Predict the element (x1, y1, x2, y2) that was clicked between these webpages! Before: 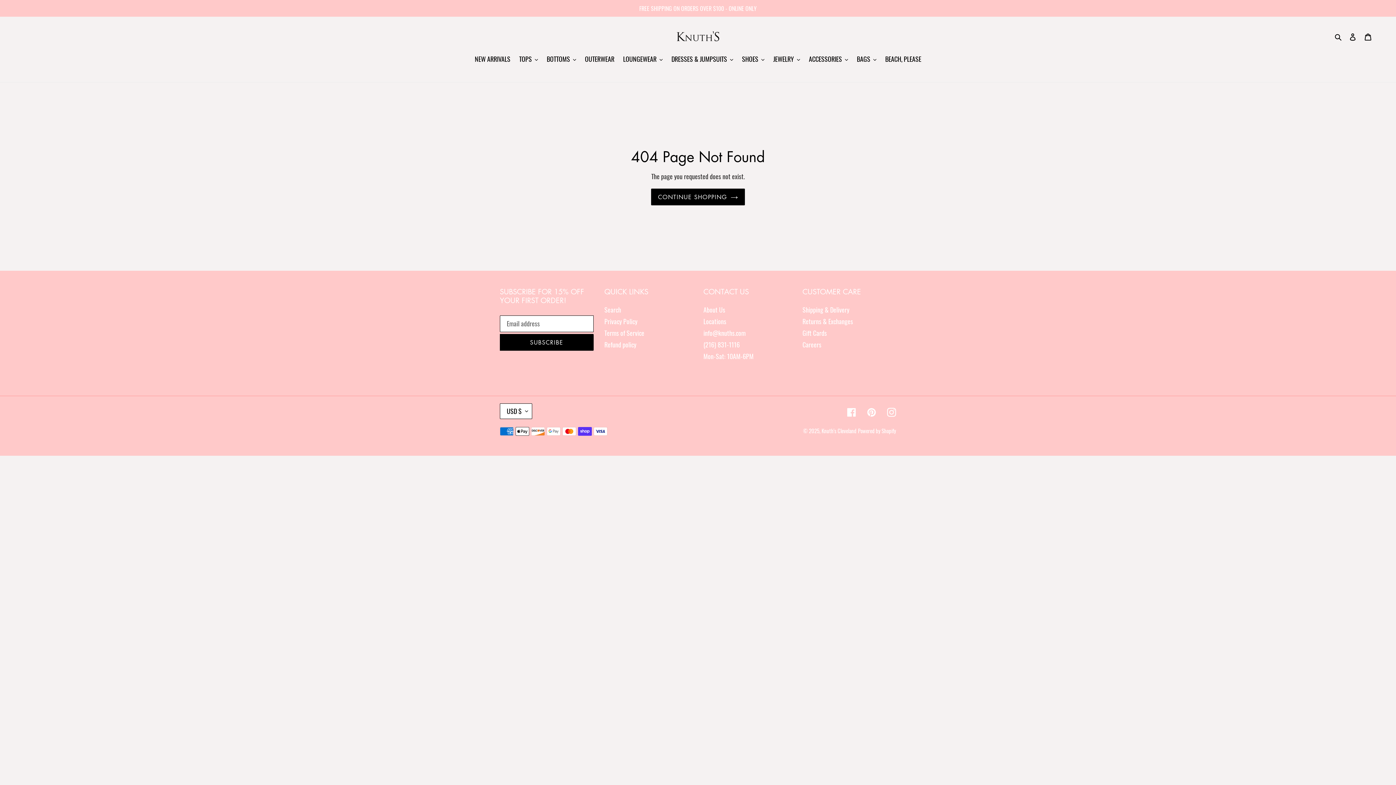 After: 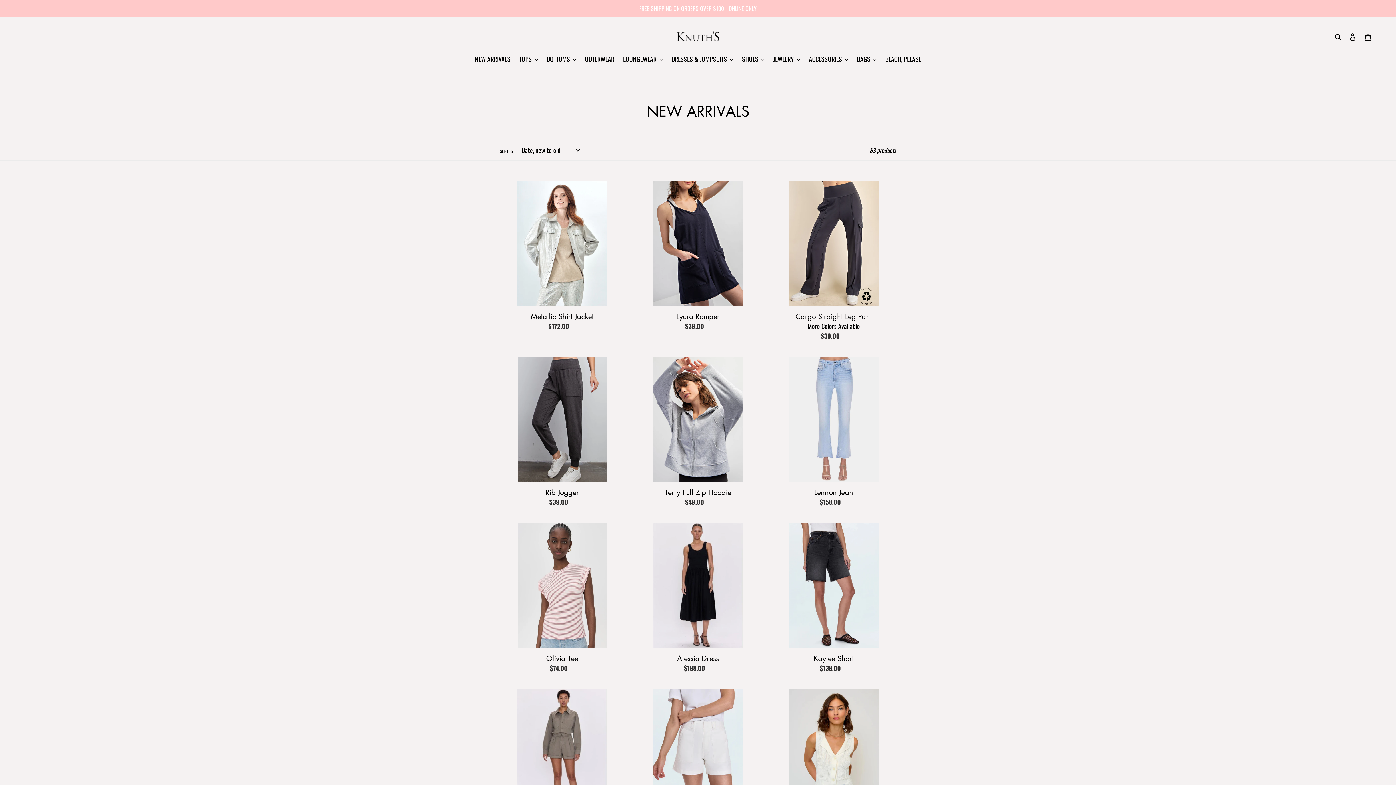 Action: label: NEW ARRIVALS bbox: (471, 54, 514, 65)